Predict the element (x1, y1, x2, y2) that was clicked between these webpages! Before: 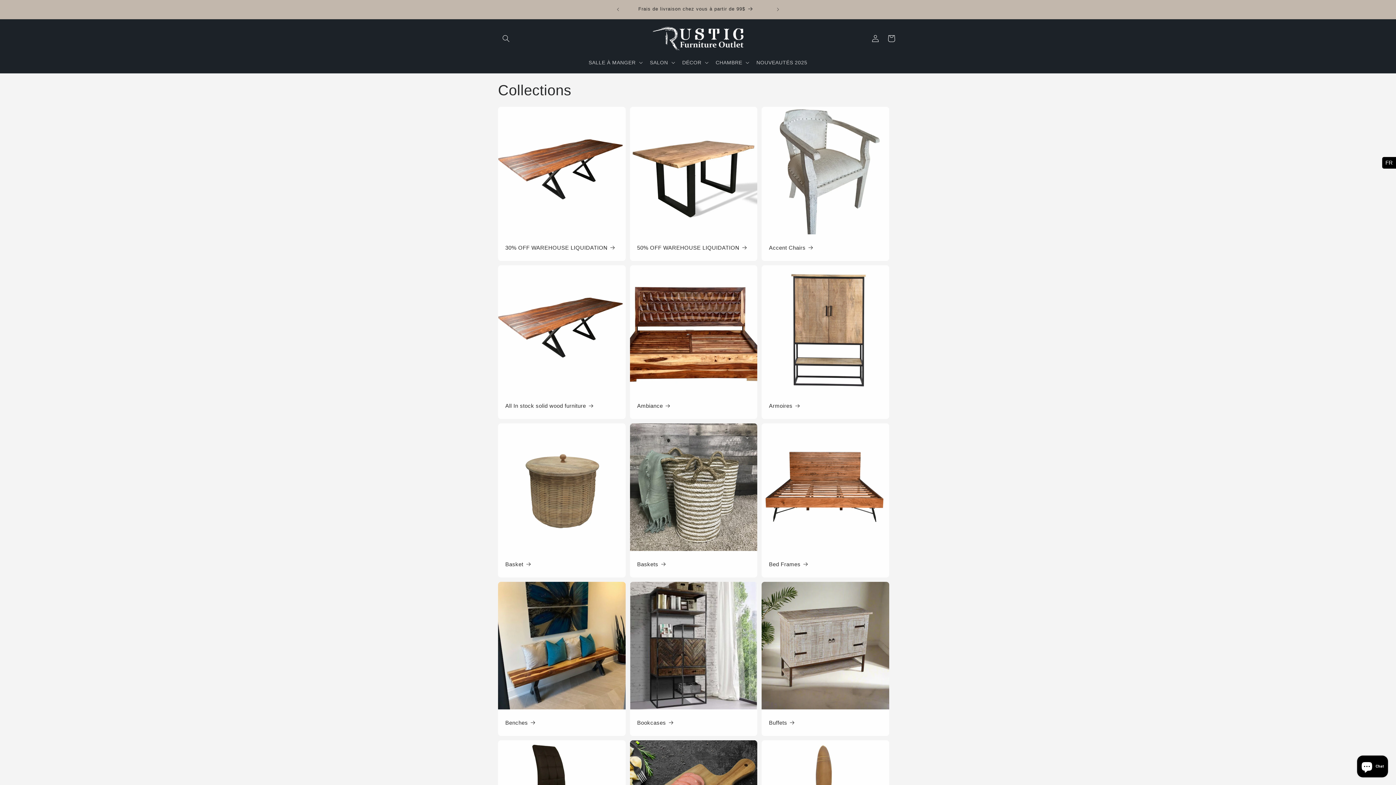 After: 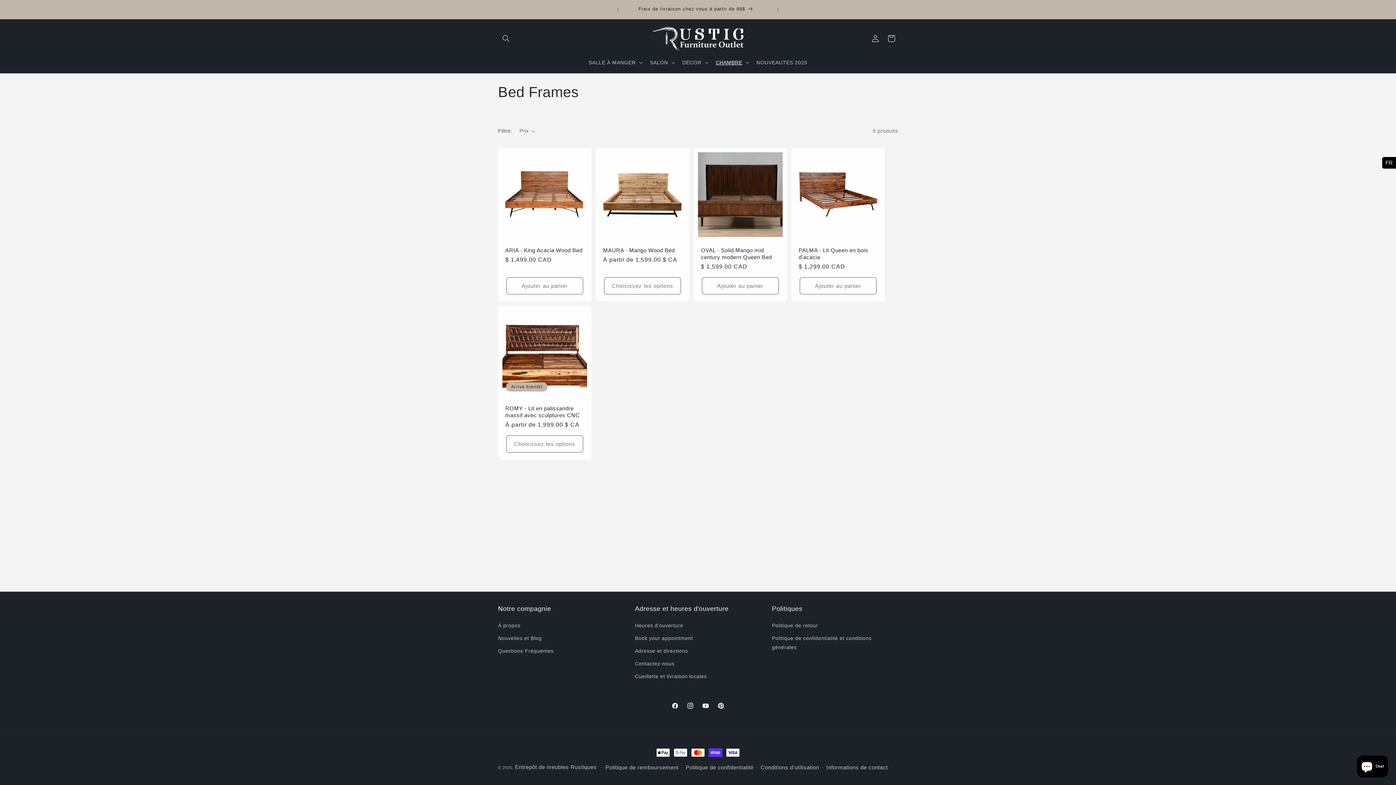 Action: label: Bed Frames bbox: (769, 561, 882, 567)